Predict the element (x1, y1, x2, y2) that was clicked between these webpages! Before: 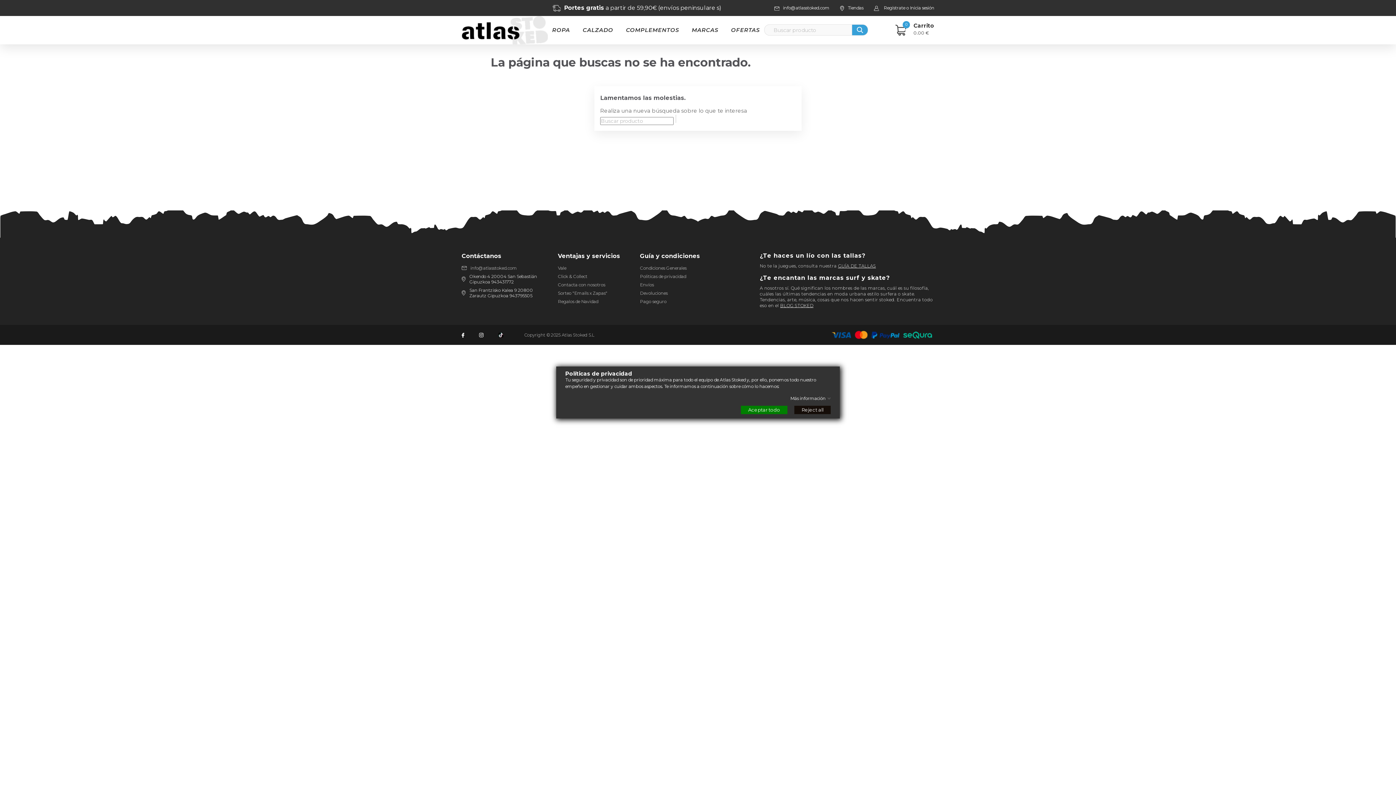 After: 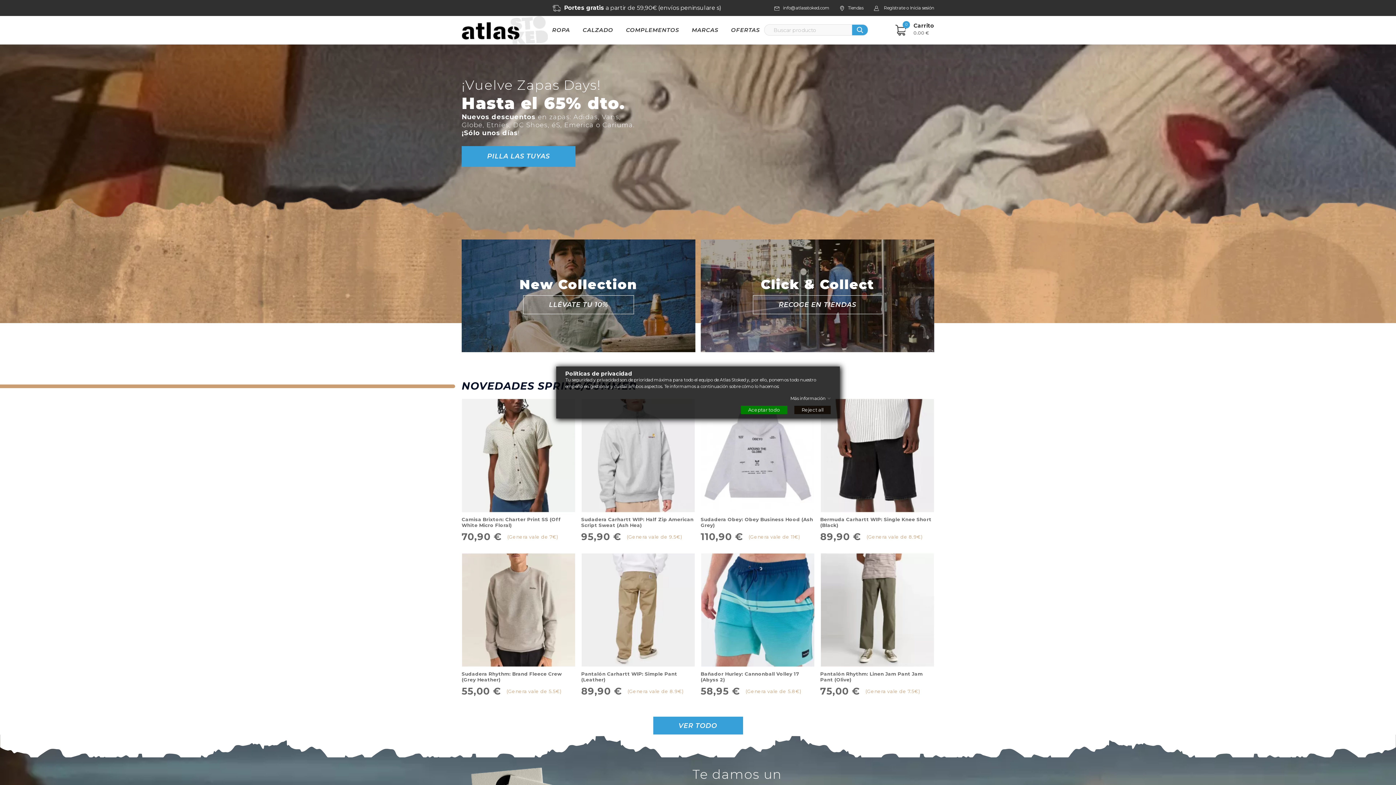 Action: bbox: (461, 16, 547, 44)